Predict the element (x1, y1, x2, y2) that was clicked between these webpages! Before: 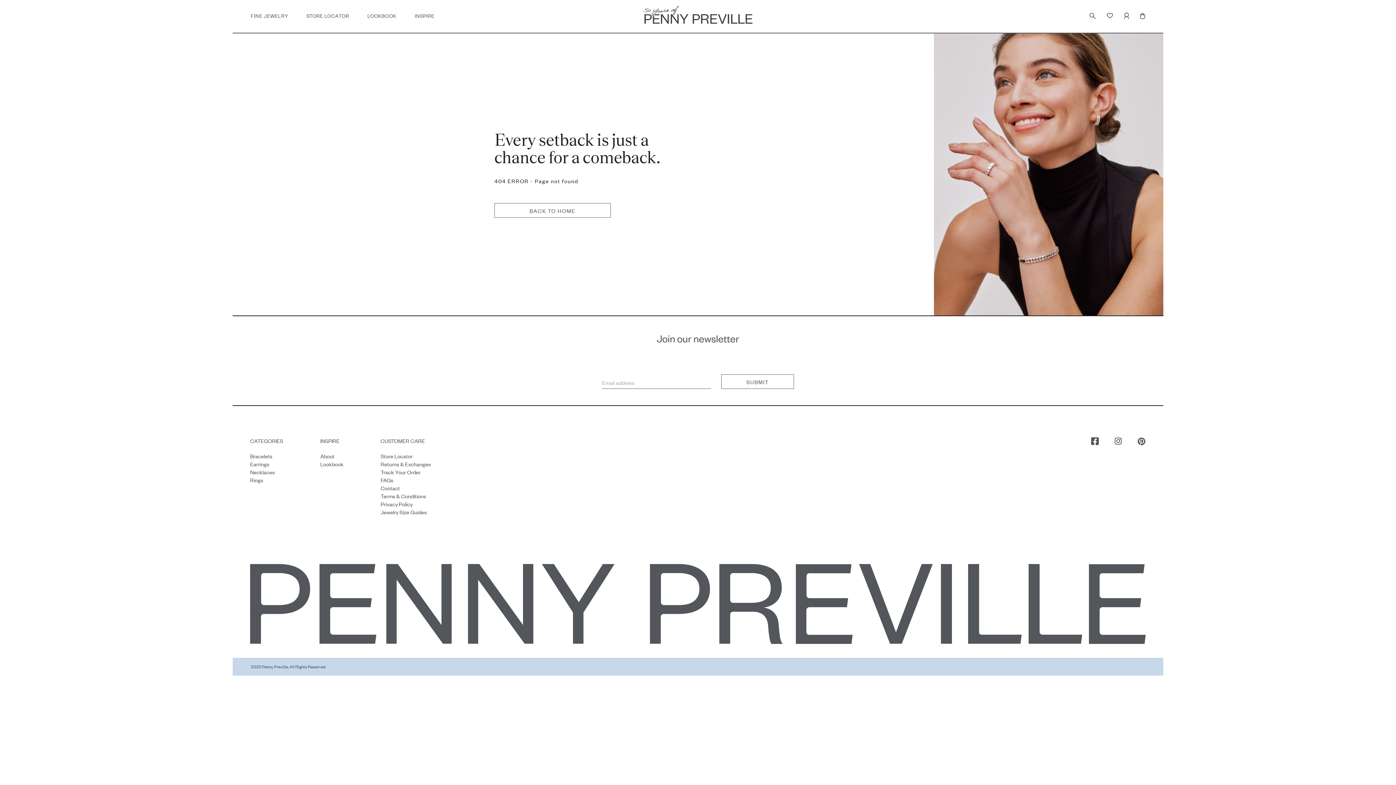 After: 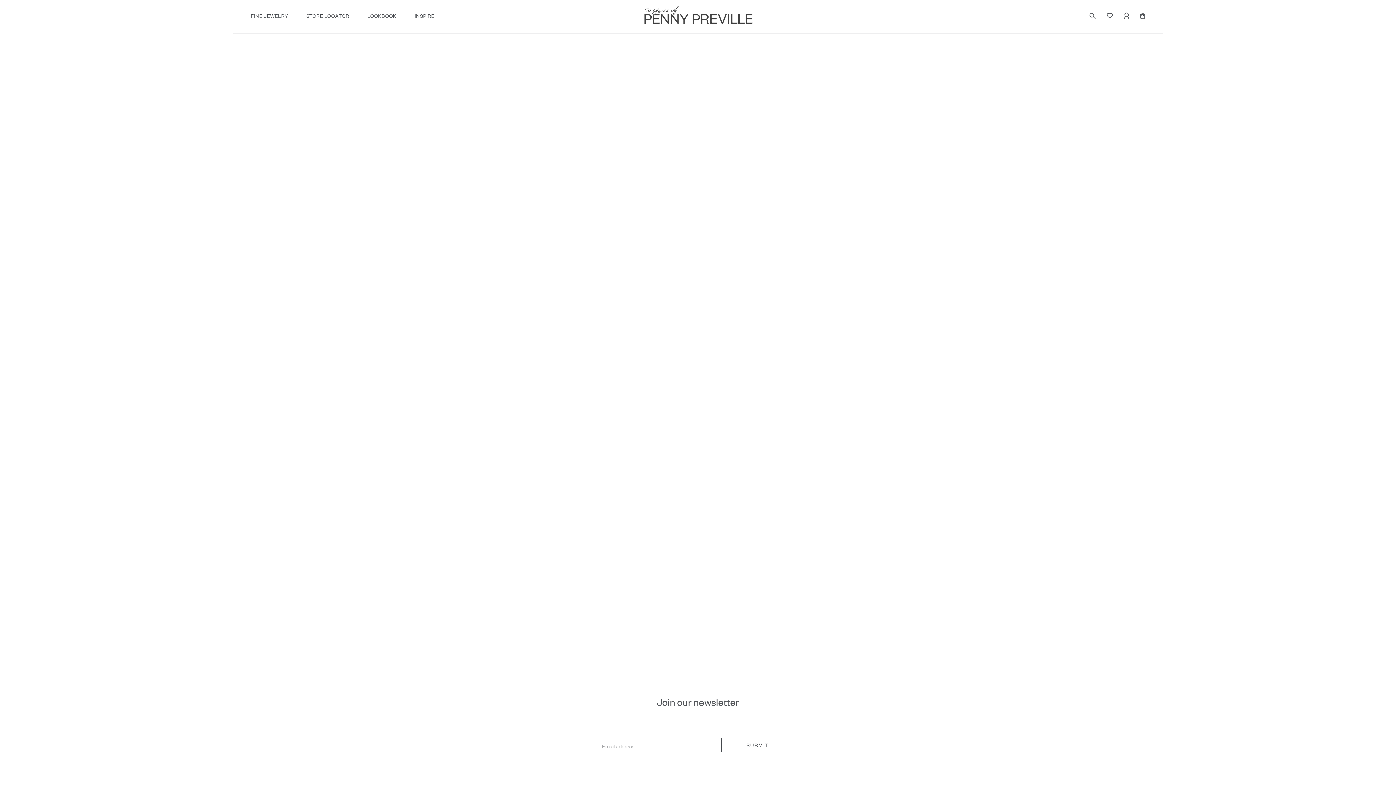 Action: label: LOOKBOOK bbox: (367, 12, 396, 19)